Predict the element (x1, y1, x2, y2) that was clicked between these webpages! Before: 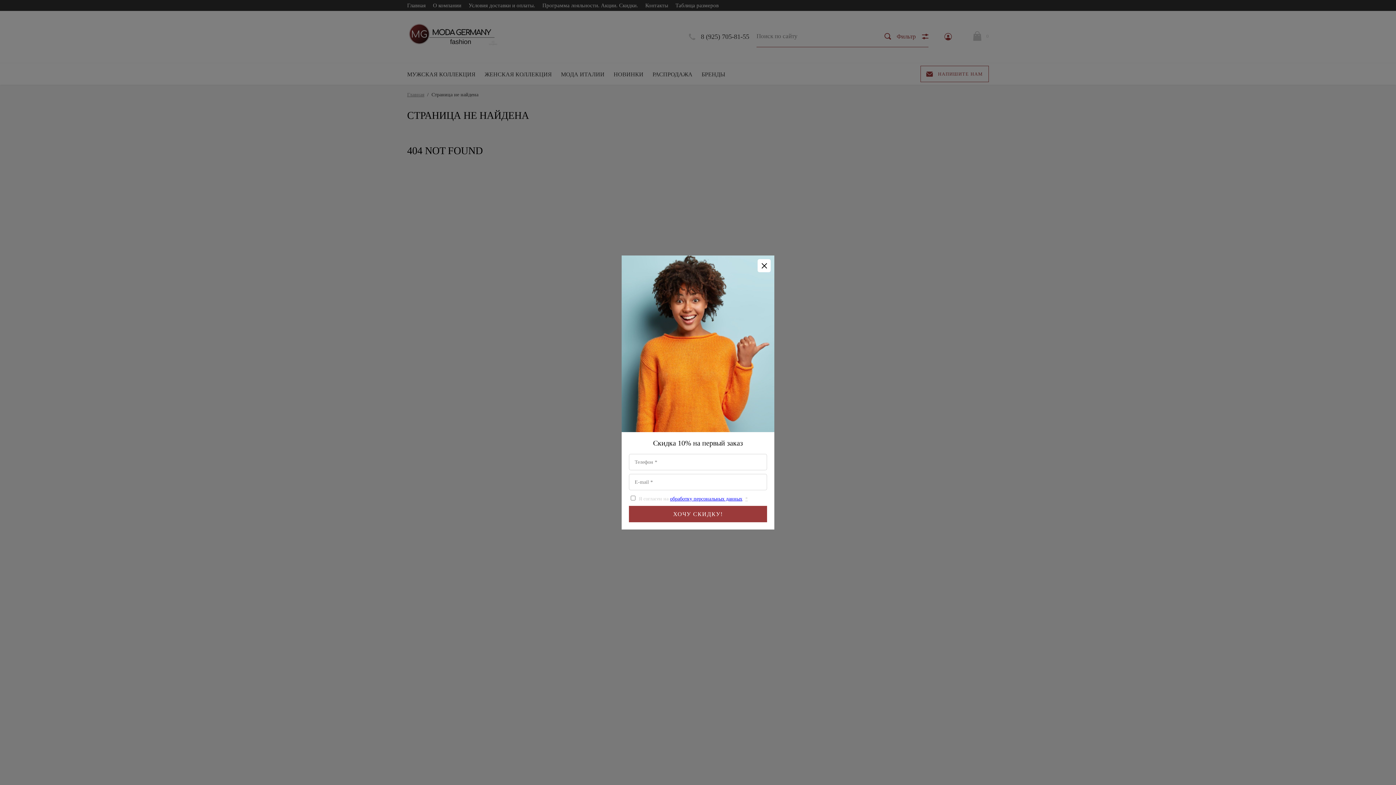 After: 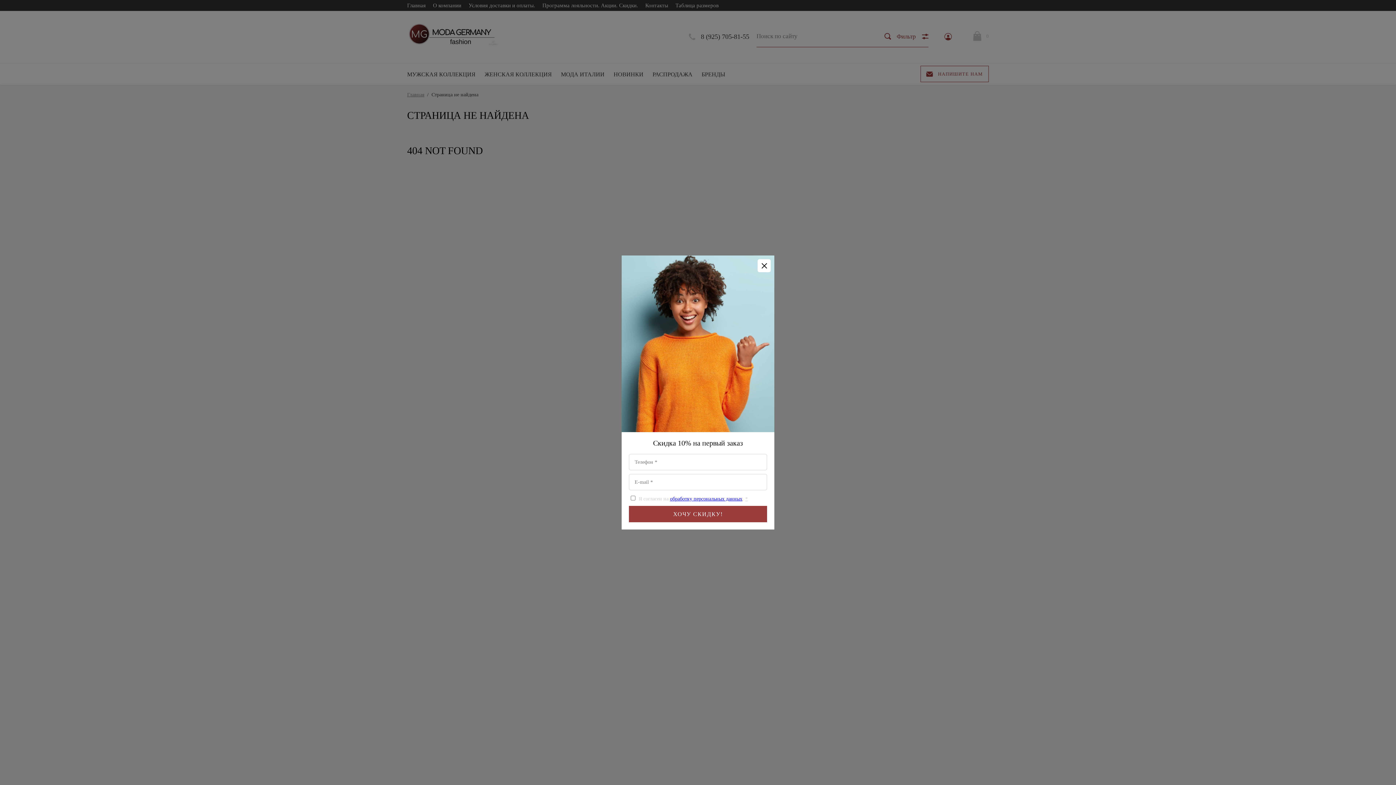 Action: label: ХОЧУ СКИДКУ! bbox: (629, 506, 767, 522)